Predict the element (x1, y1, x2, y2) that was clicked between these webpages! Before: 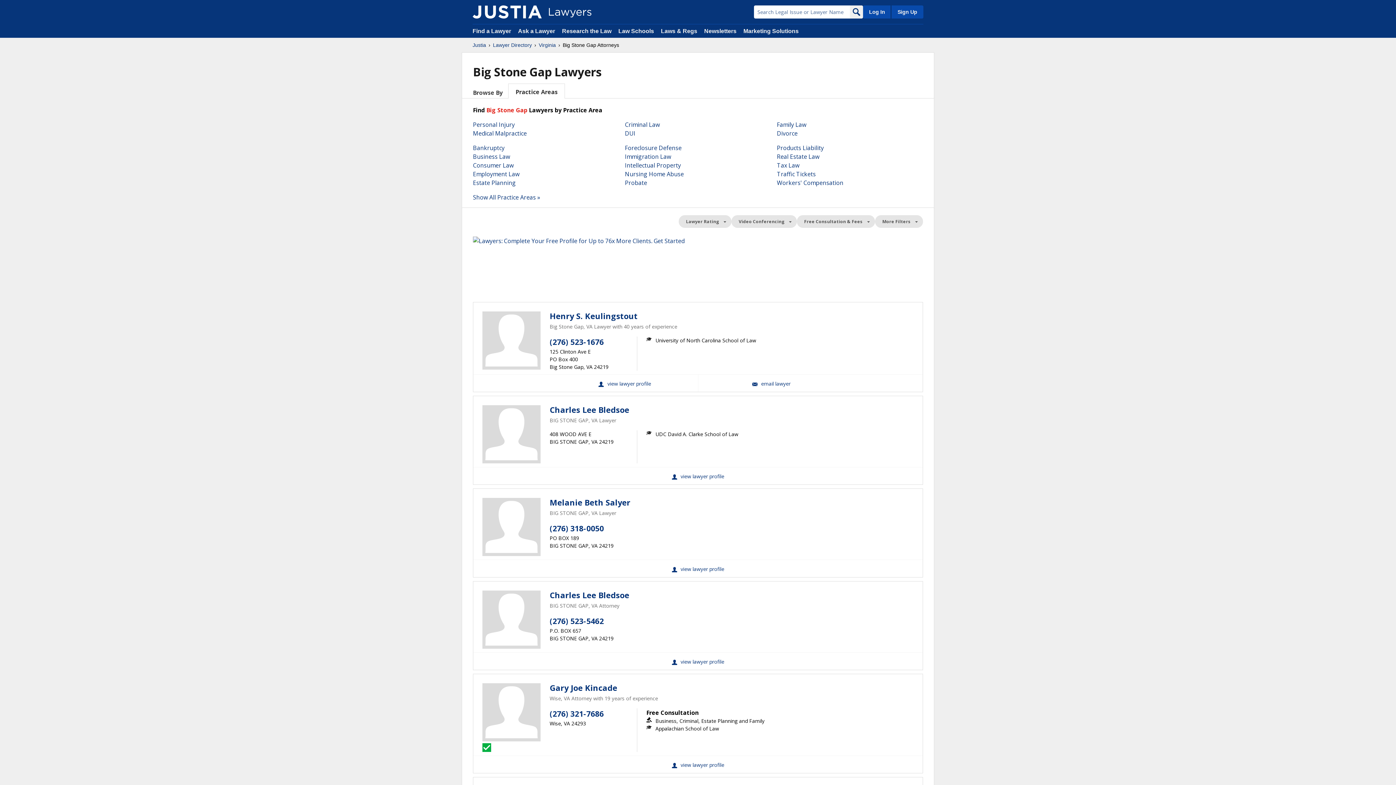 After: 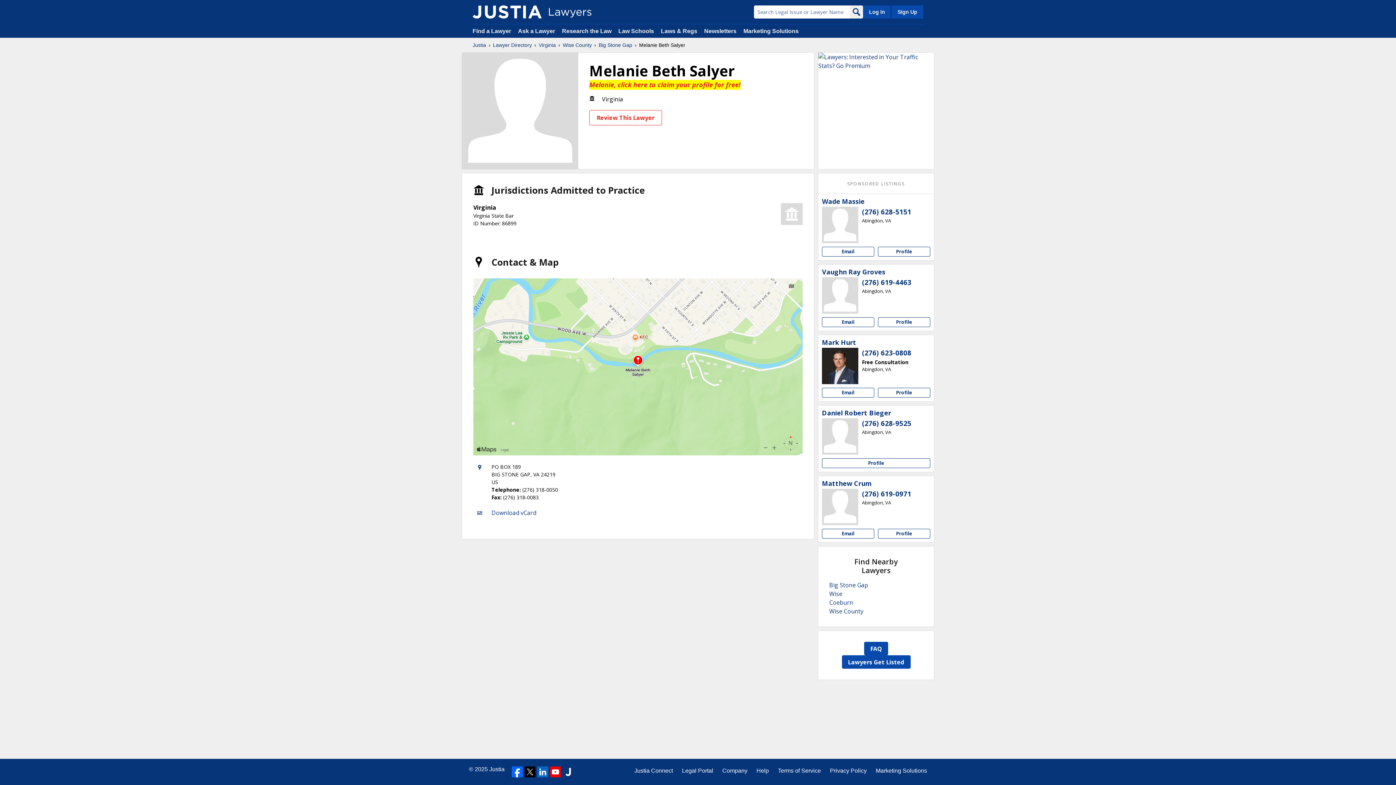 Action: bbox: (482, 498, 540, 556)